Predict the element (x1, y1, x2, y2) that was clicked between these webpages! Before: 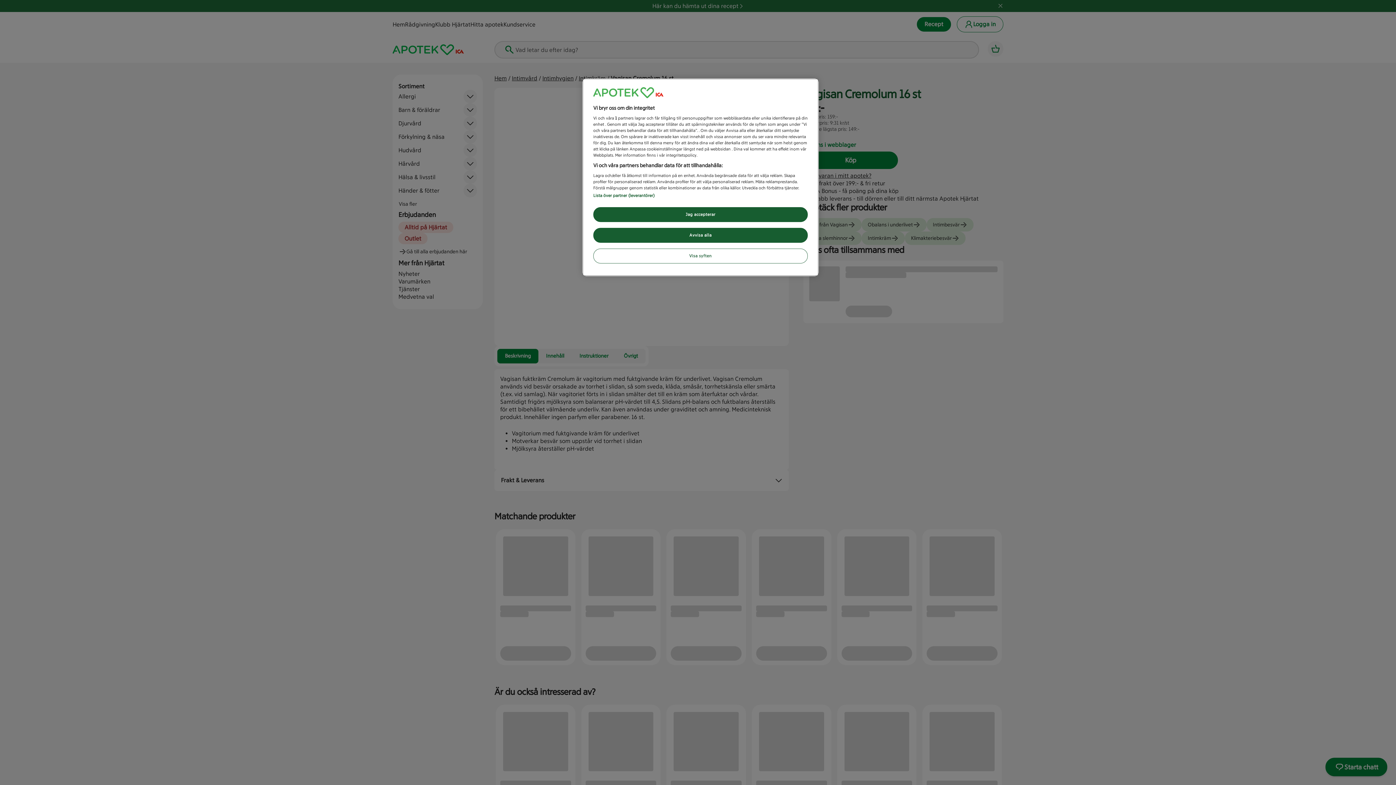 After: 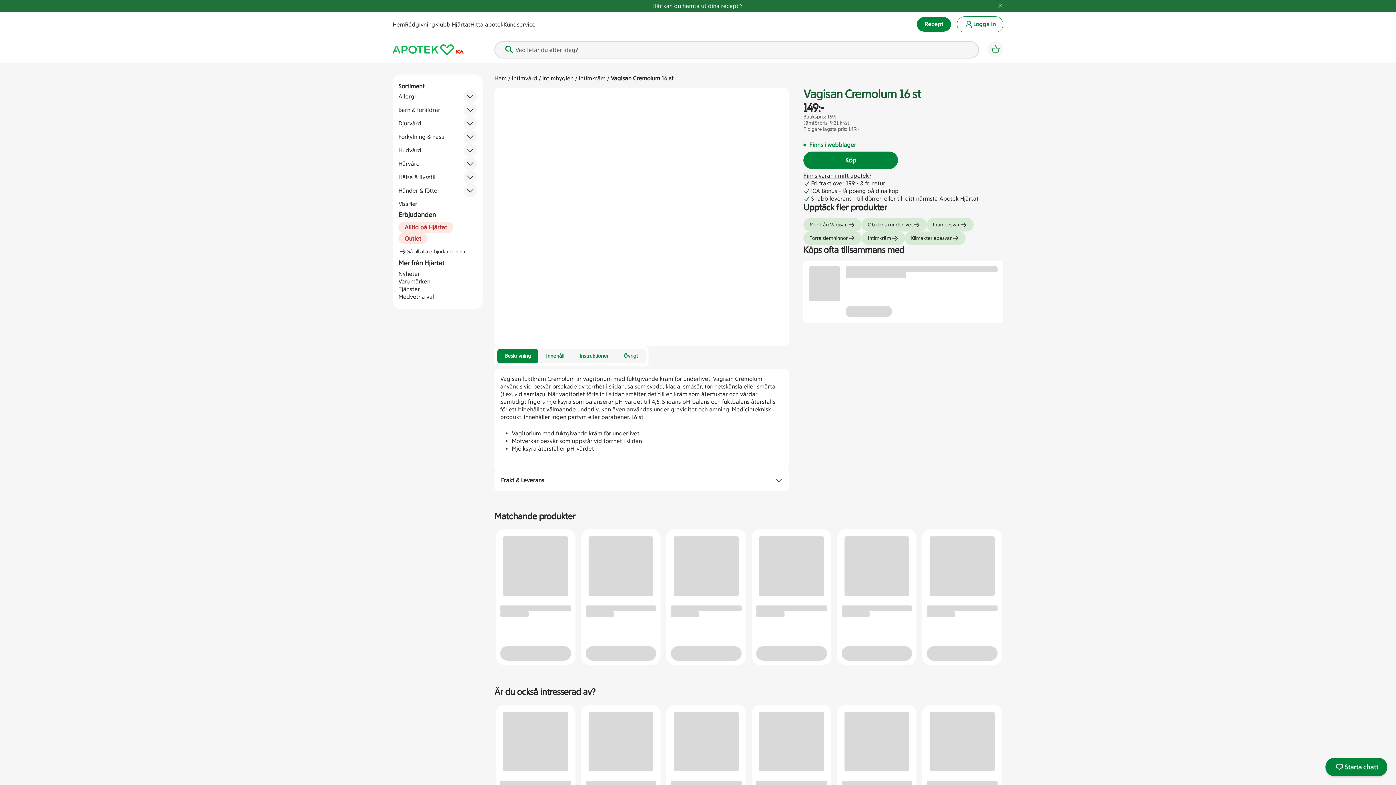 Action: label: Avvisa alla bbox: (593, 228, 808, 242)